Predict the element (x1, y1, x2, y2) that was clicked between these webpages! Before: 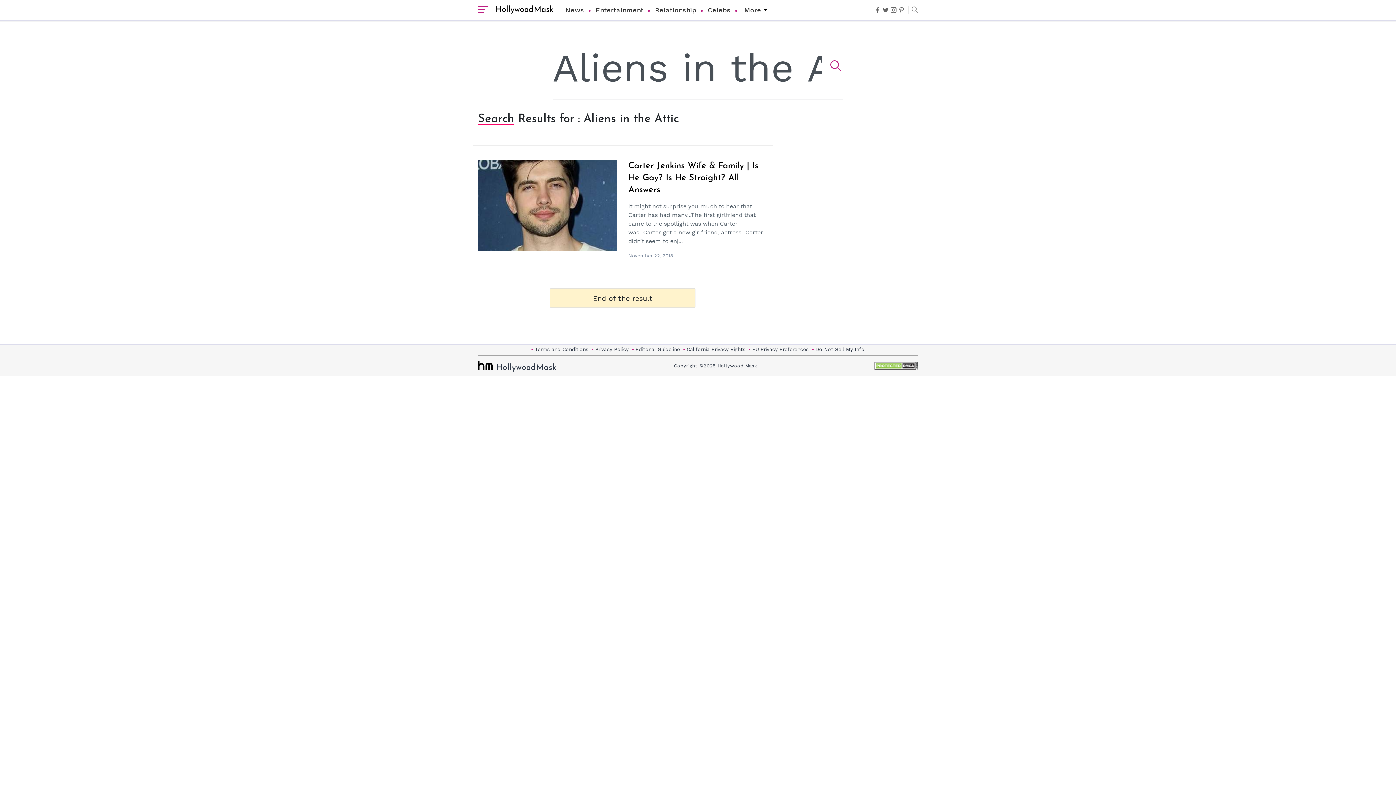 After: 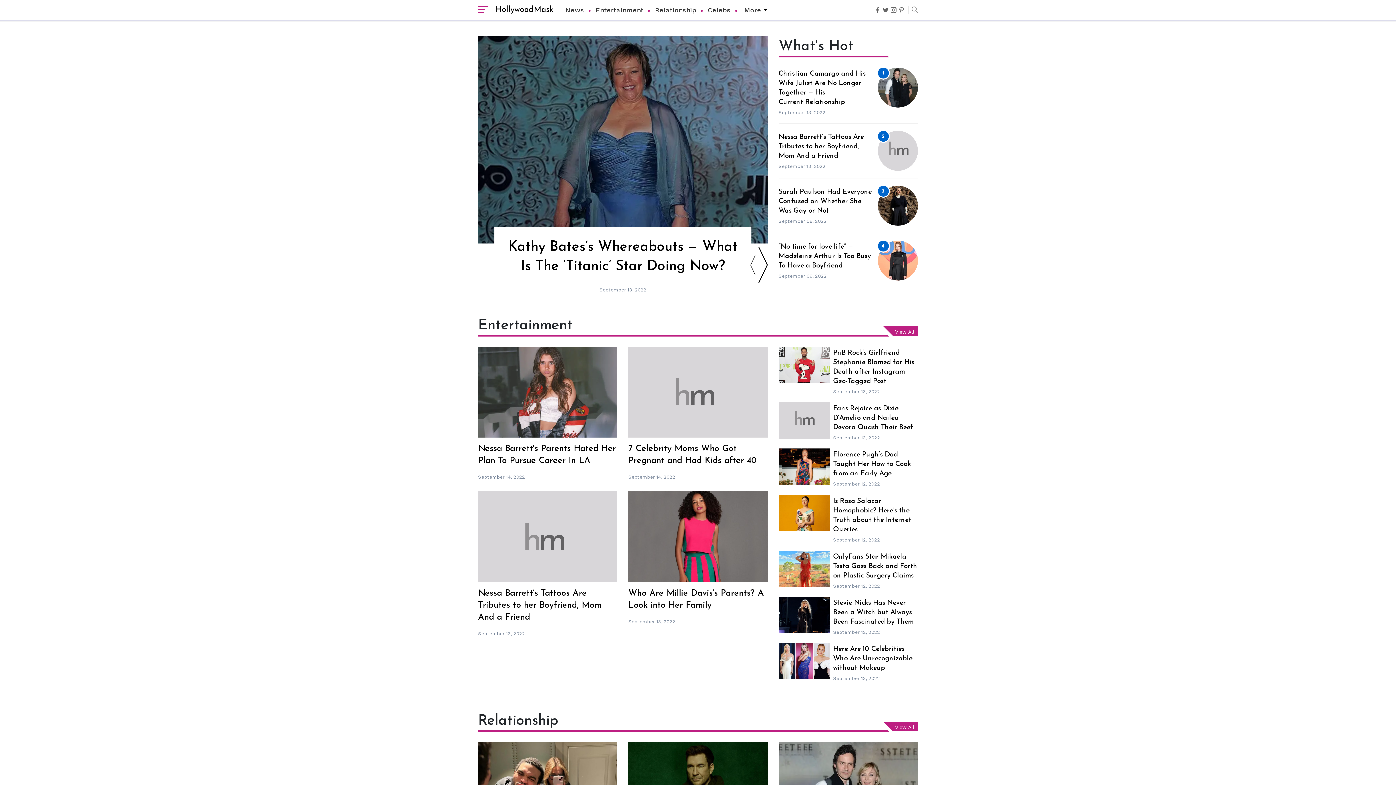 Action: label: HollywoodMask bbox: (478, 361, 556, 374)